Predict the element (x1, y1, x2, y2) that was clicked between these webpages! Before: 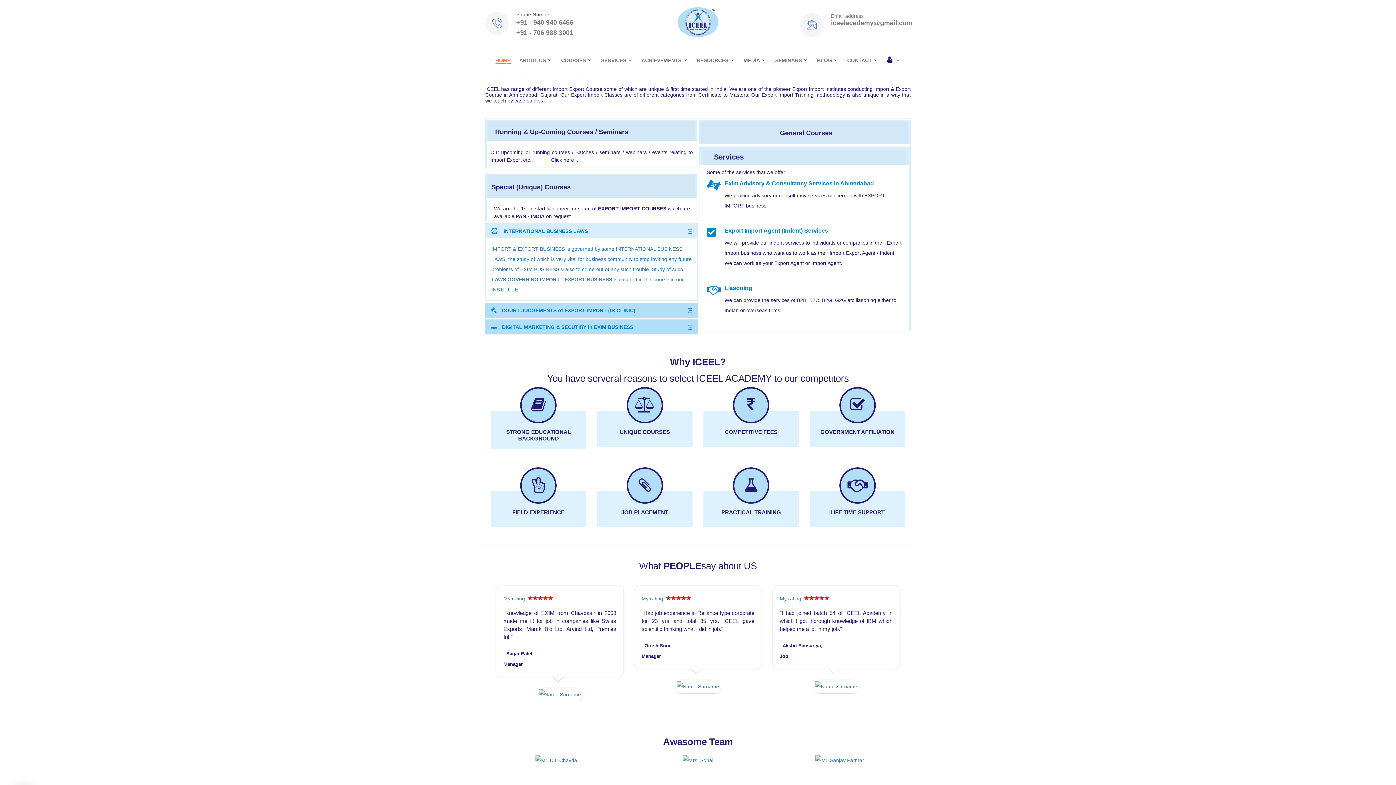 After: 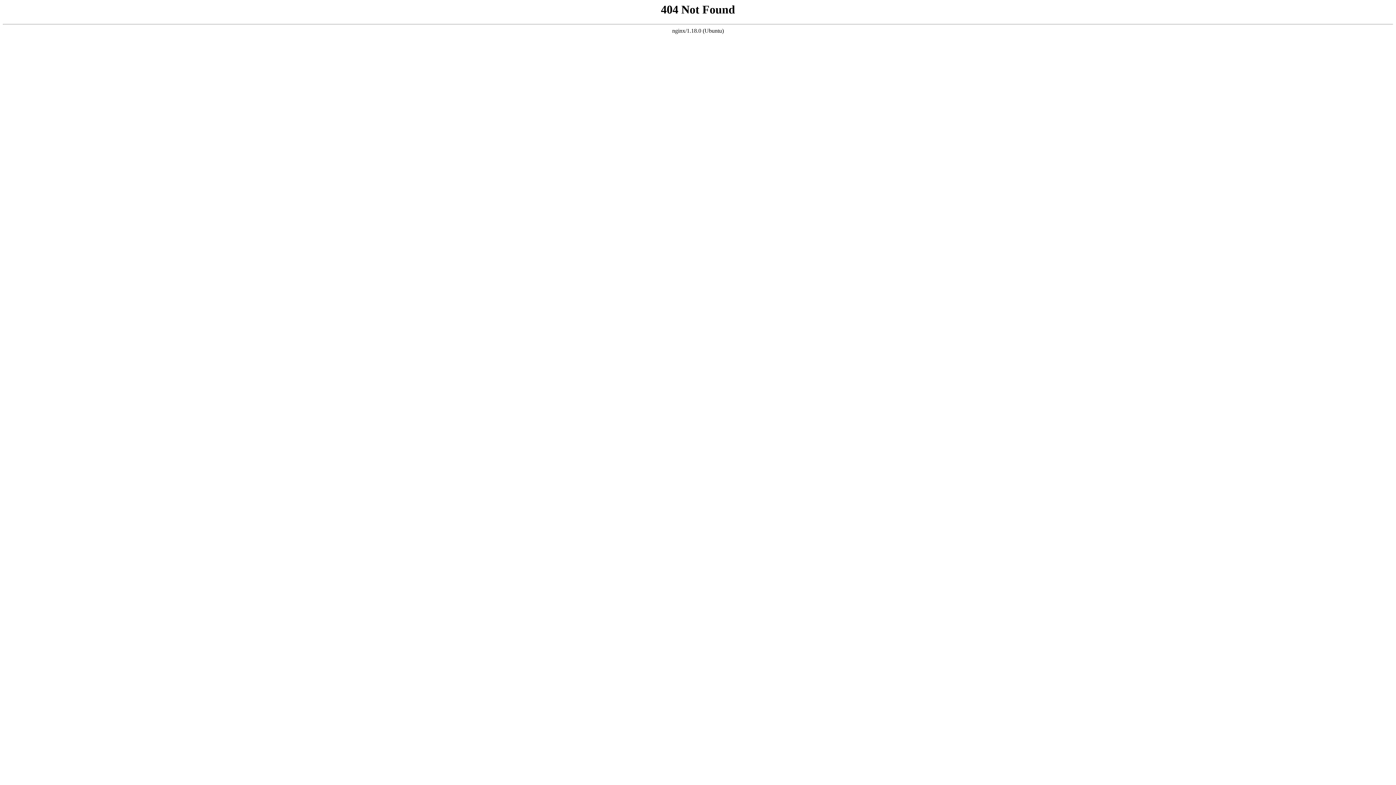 Action: bbox: (485, 118, 698, 169) label: Running & Up-Coming Courses / Seminars
Our upcoming or running courses / Batches / seminars / webinars / events relating to Import Export etc..Click here ..